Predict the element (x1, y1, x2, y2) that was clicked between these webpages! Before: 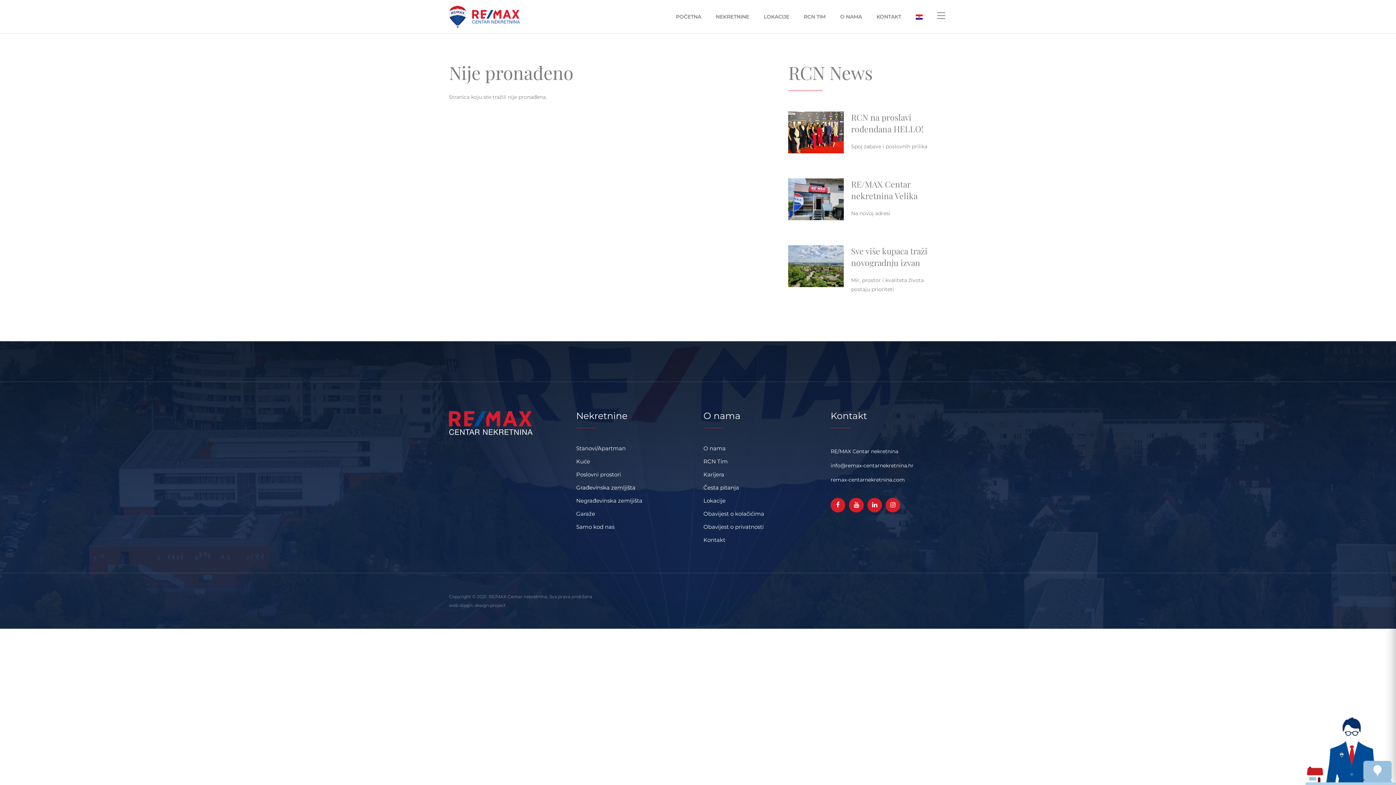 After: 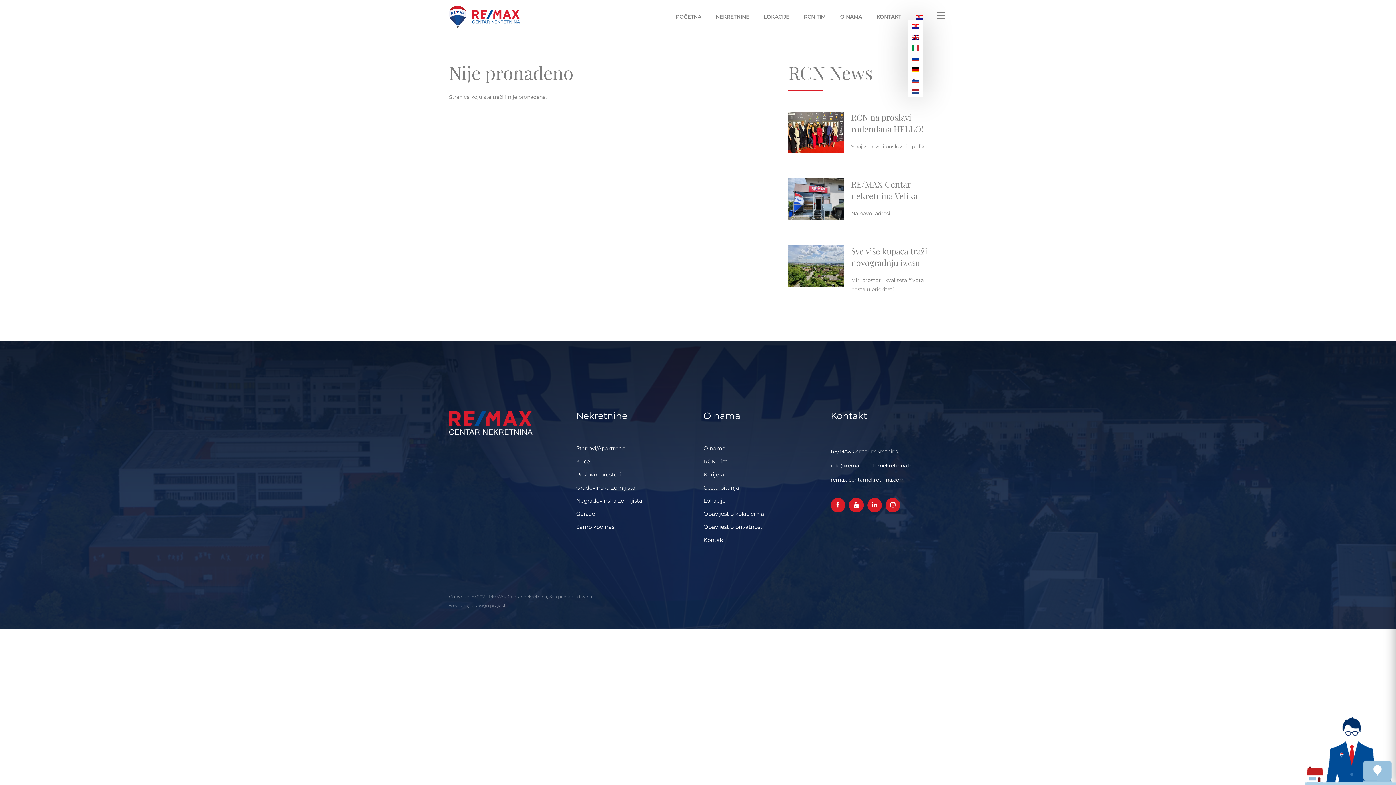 Action: bbox: (916, 13, 922, 20)